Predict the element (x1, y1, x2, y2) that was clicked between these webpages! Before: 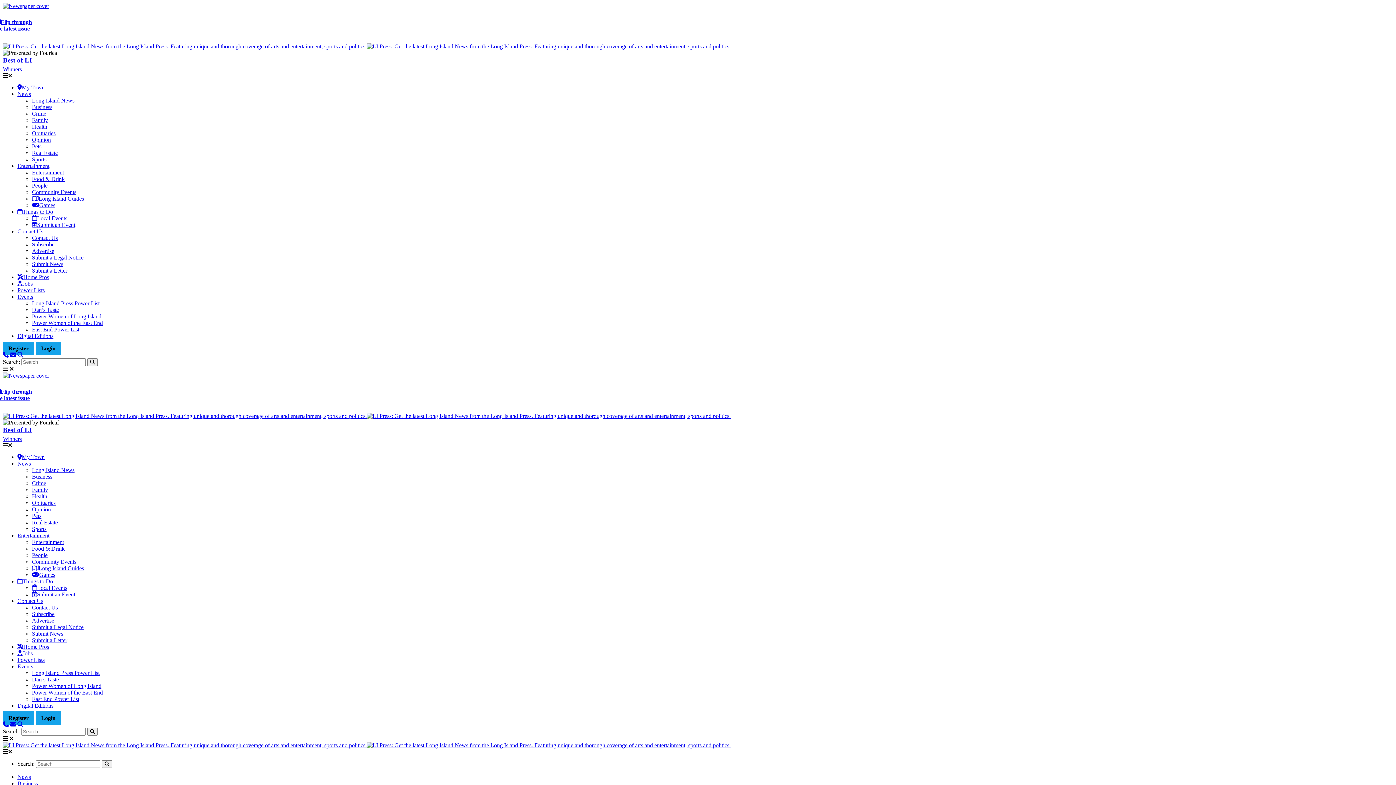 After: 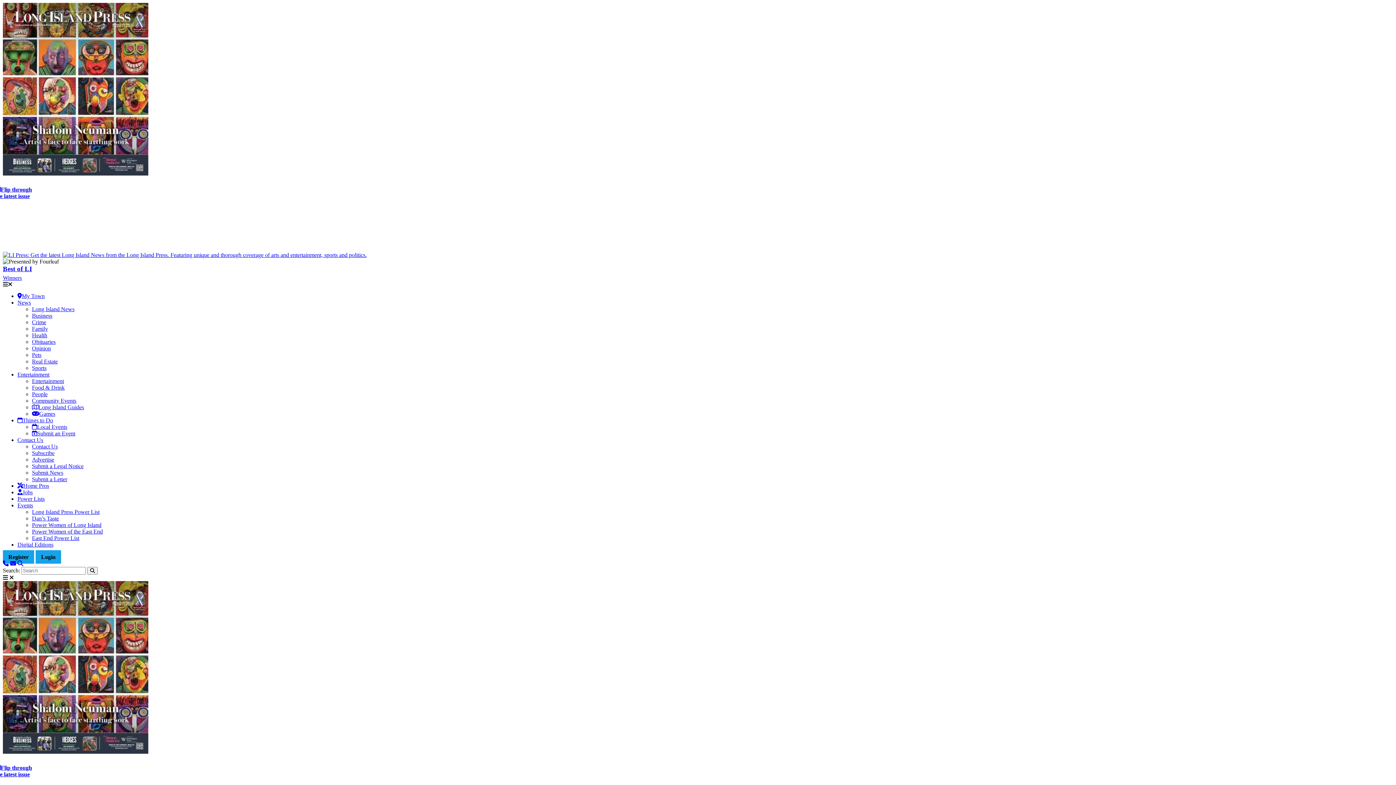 Action: bbox: (32, 234, 57, 241) label: Contact Us